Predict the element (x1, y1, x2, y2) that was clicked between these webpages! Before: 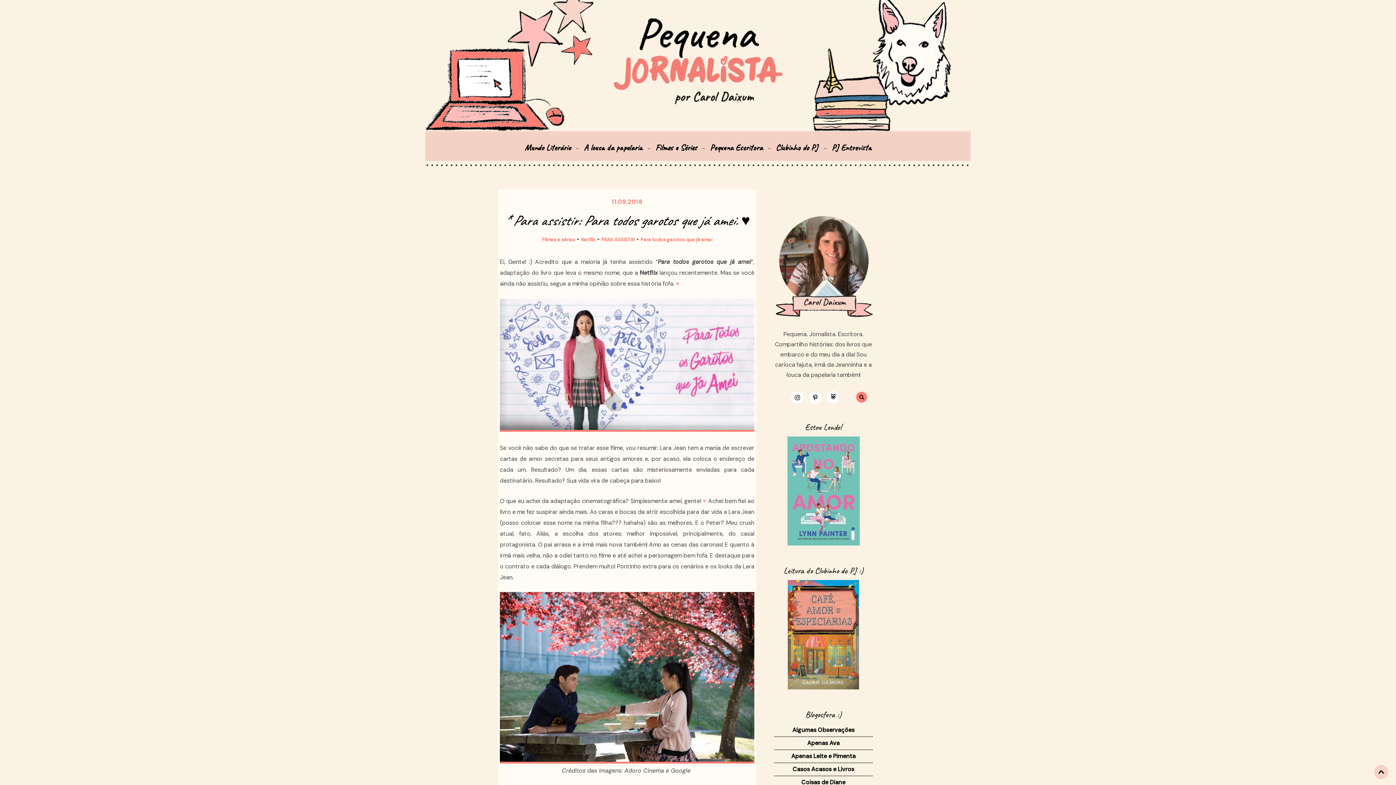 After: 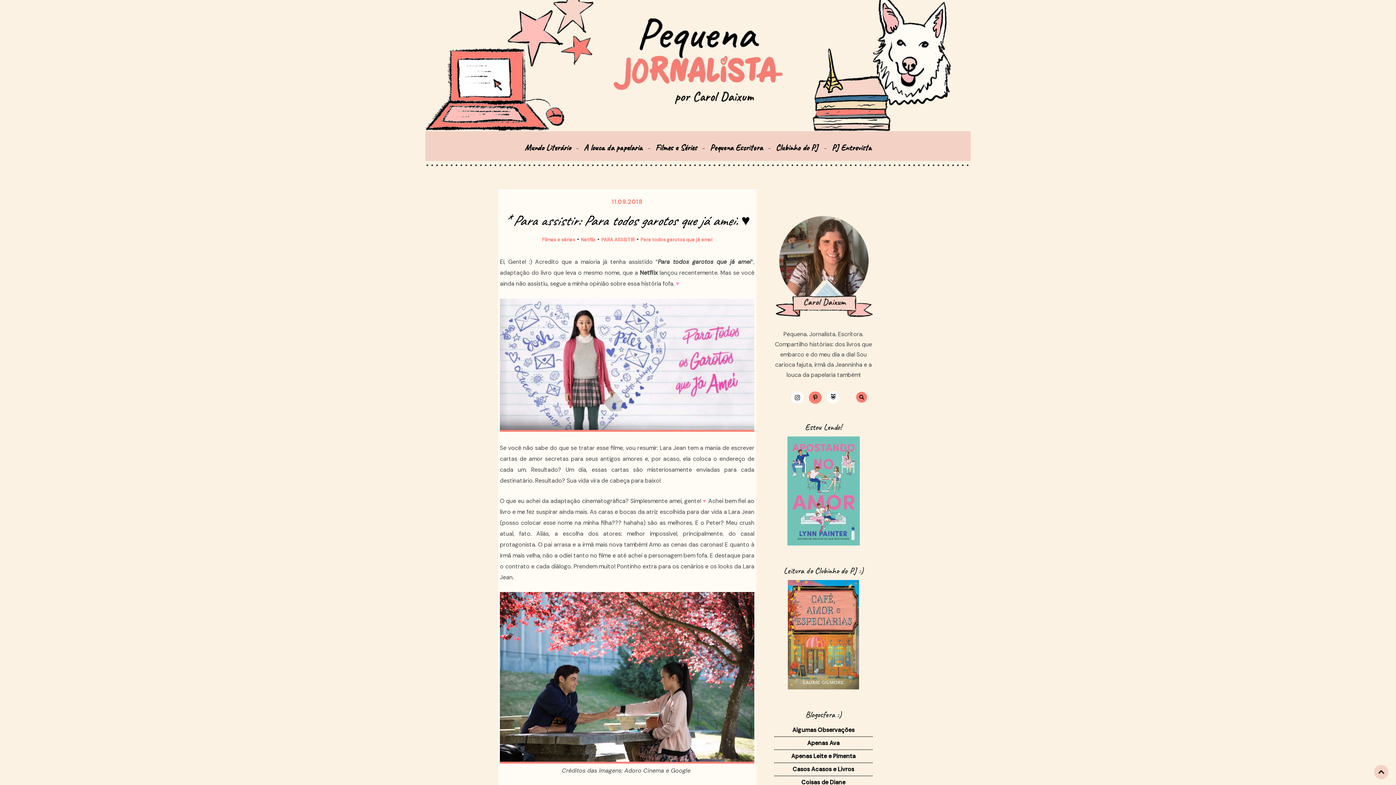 Action: bbox: (809, 391, 821, 404)